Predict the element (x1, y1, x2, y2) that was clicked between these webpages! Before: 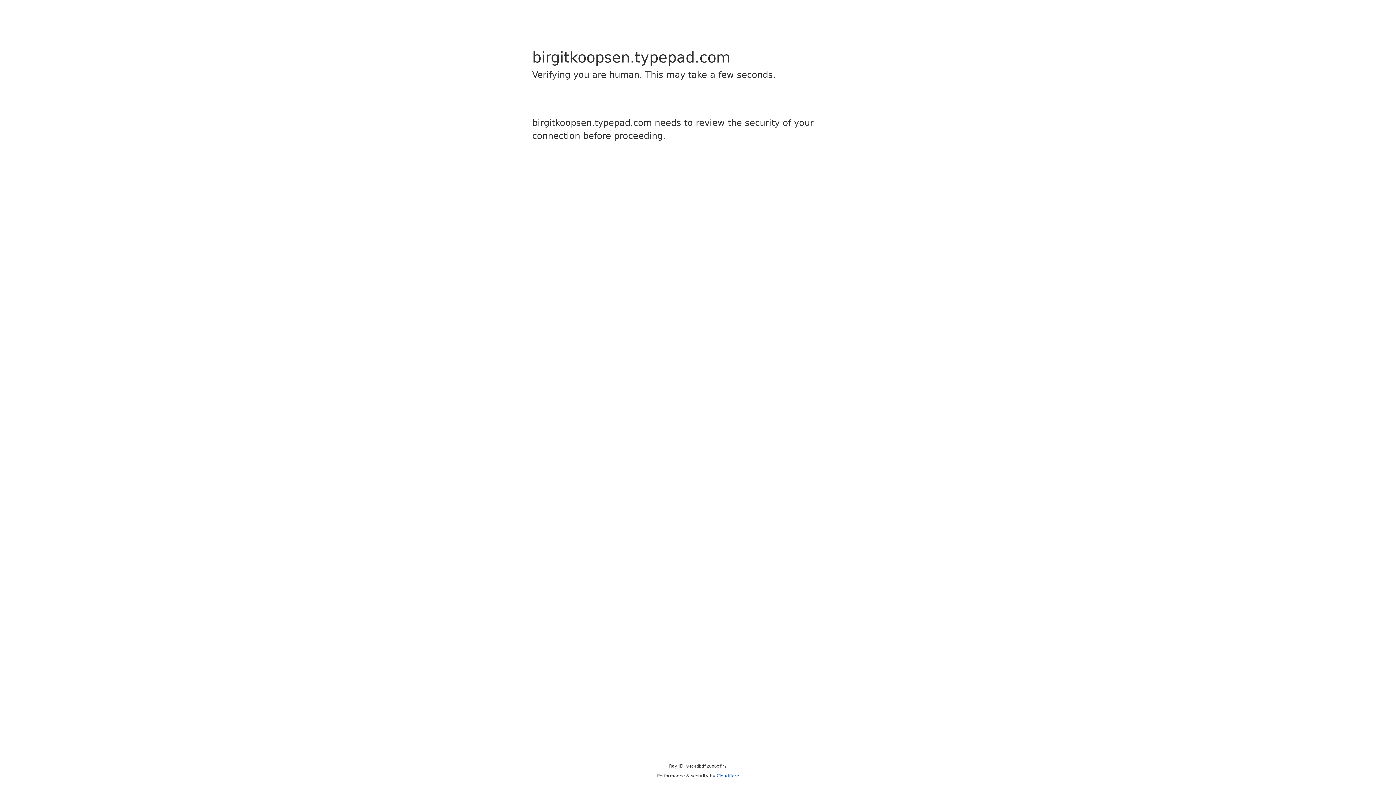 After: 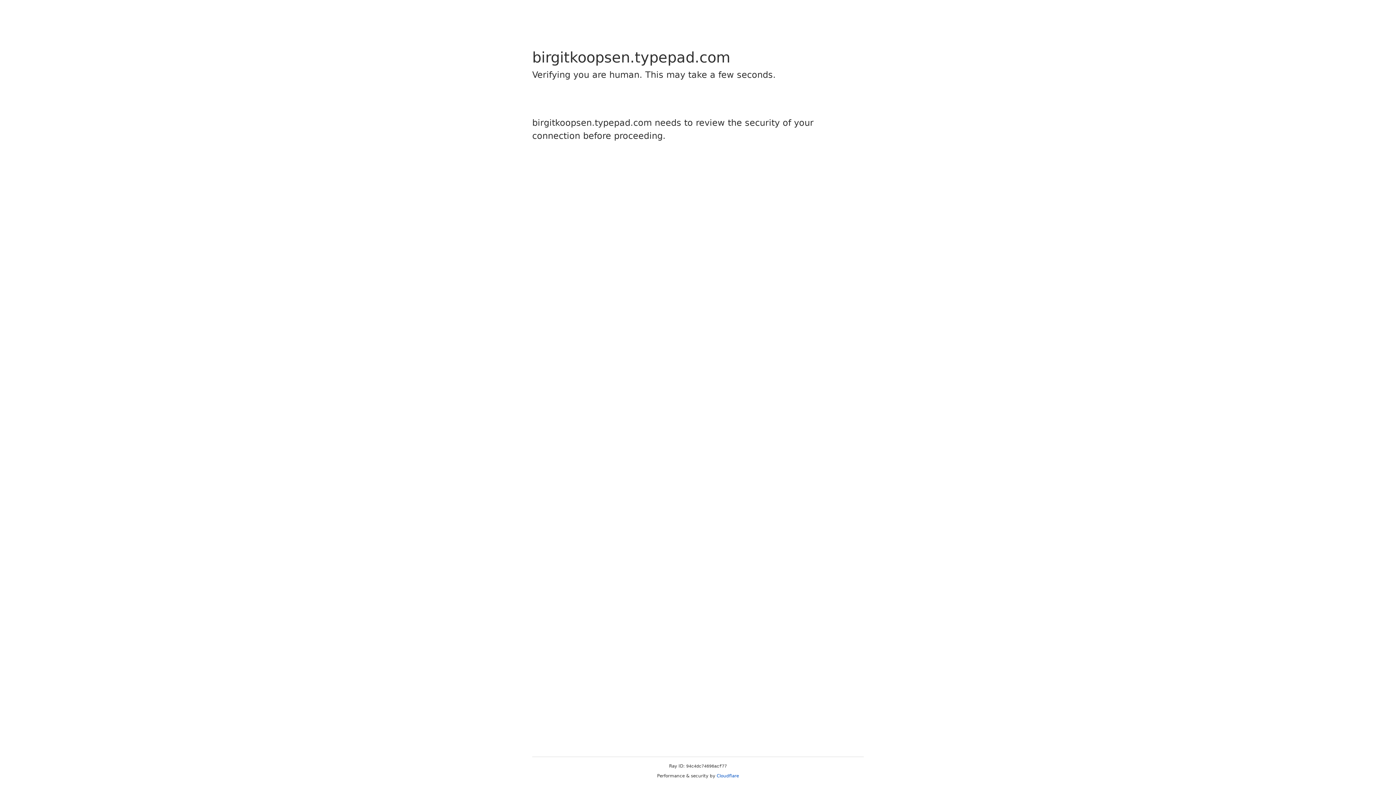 Action: bbox: (716, 773, 739, 778) label: Cloudflare